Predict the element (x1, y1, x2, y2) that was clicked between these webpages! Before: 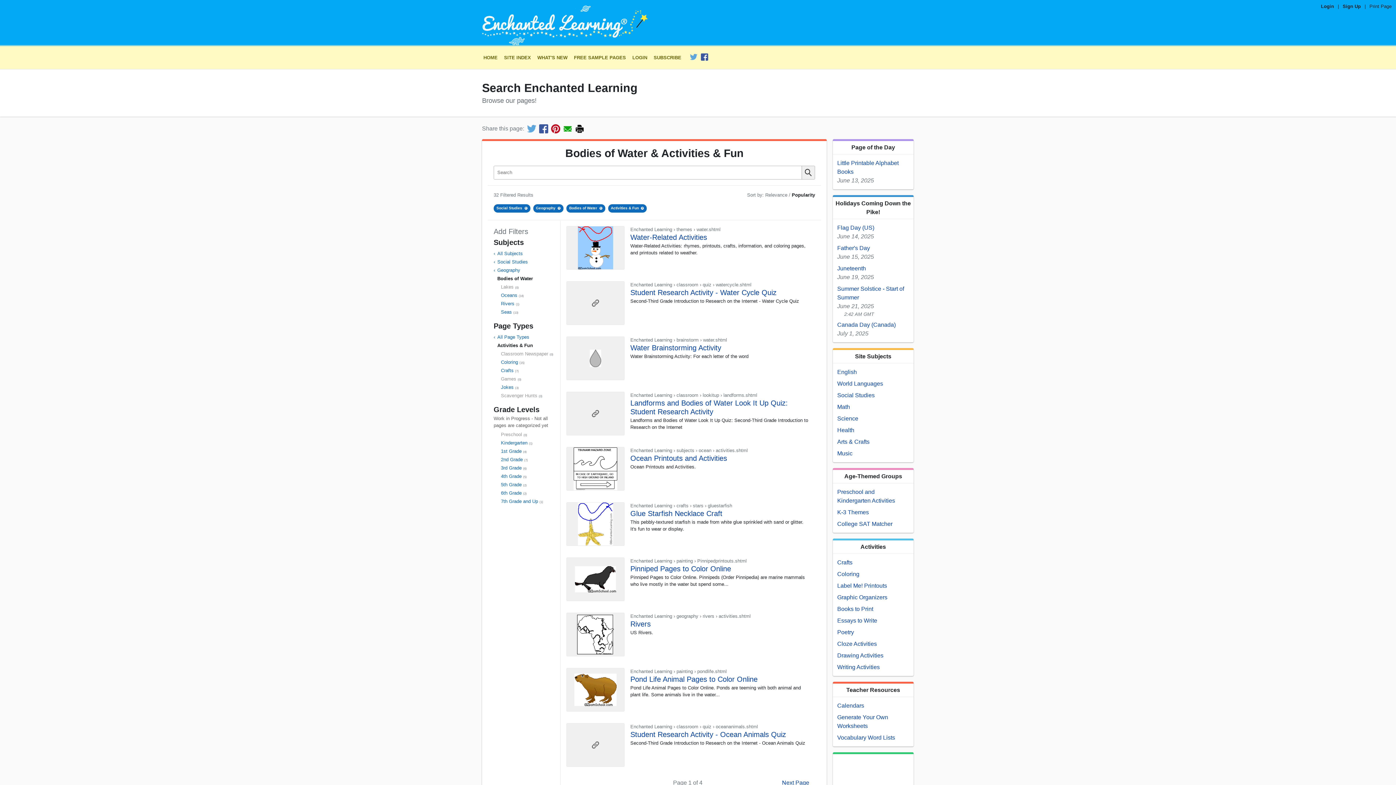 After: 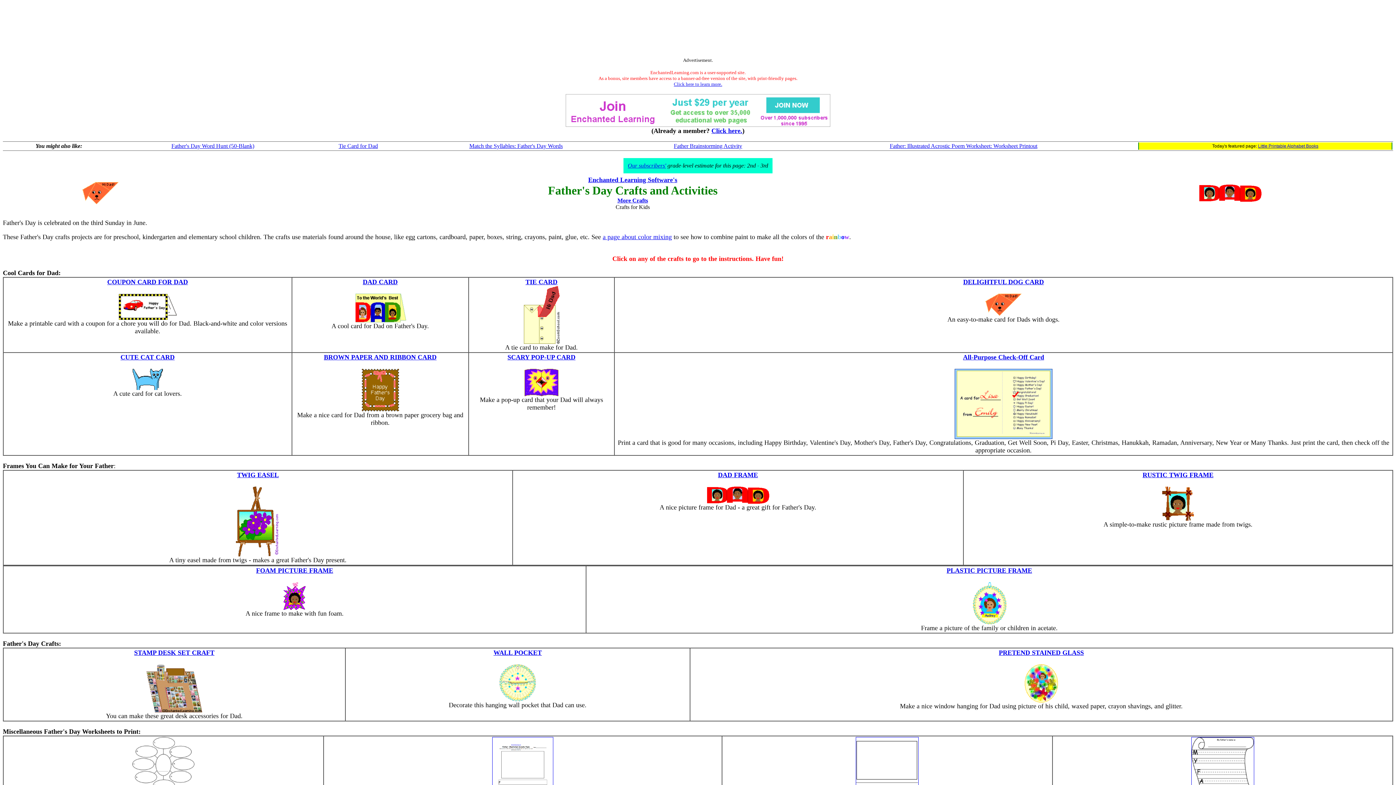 Action: bbox: (837, 245, 870, 251) label: Father's Day